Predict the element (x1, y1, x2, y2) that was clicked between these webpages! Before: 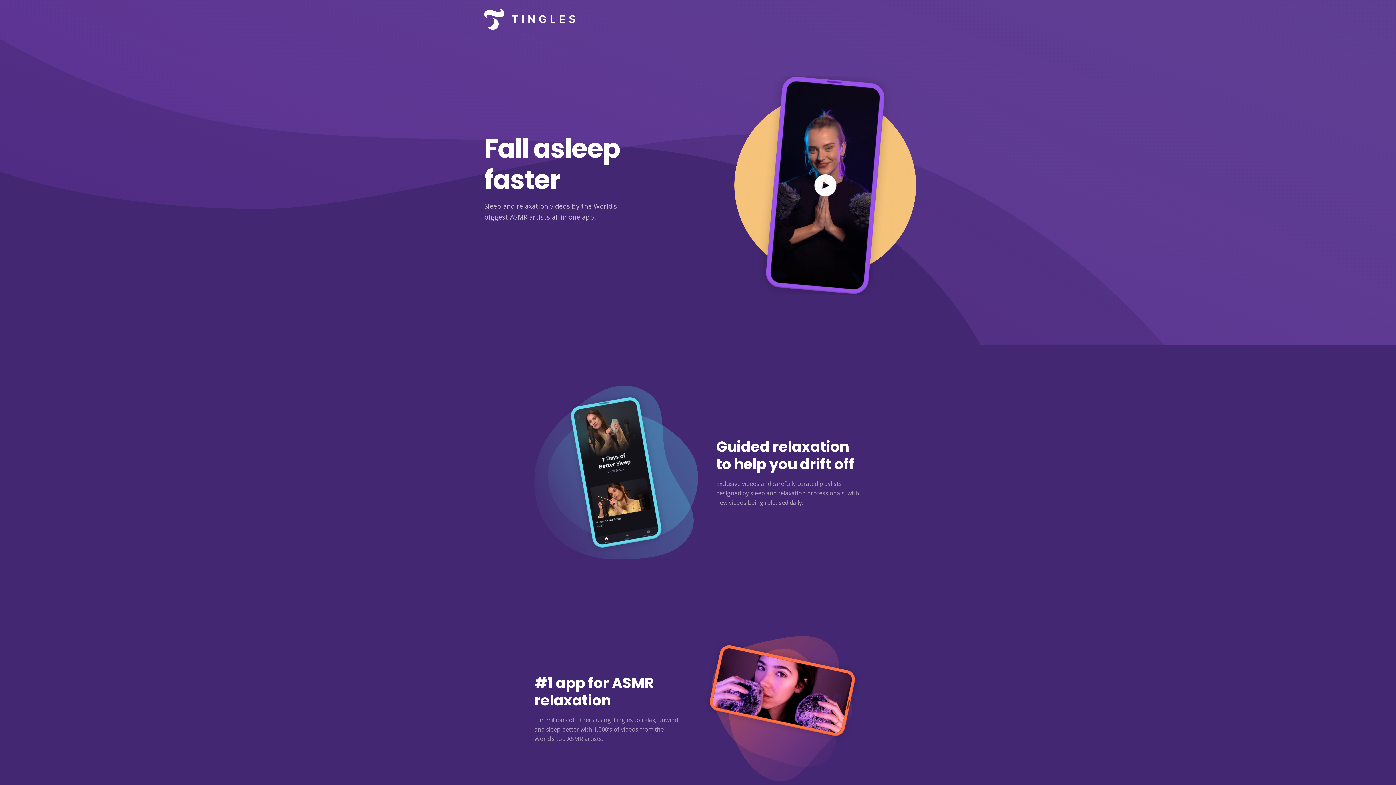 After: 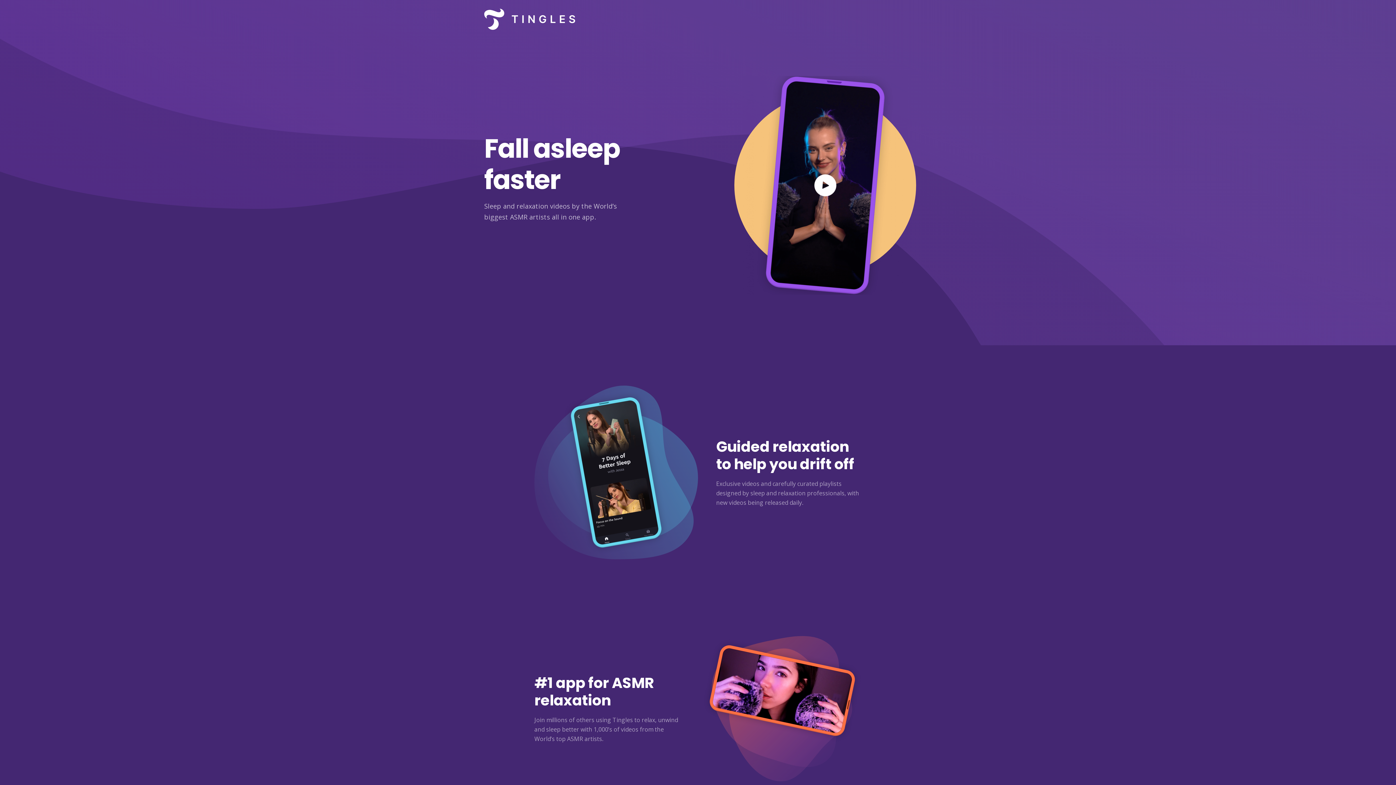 Action: bbox: (484, 0, 575, 38)